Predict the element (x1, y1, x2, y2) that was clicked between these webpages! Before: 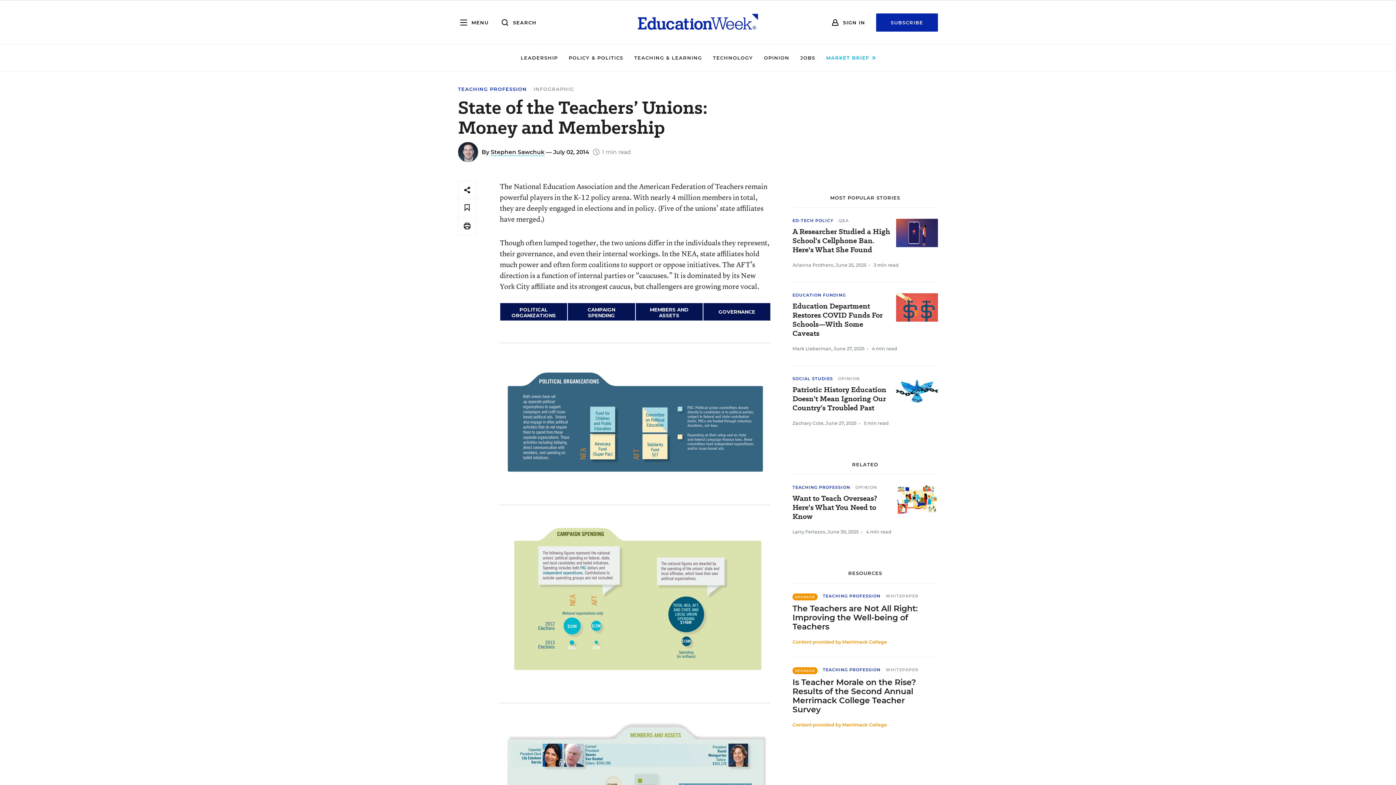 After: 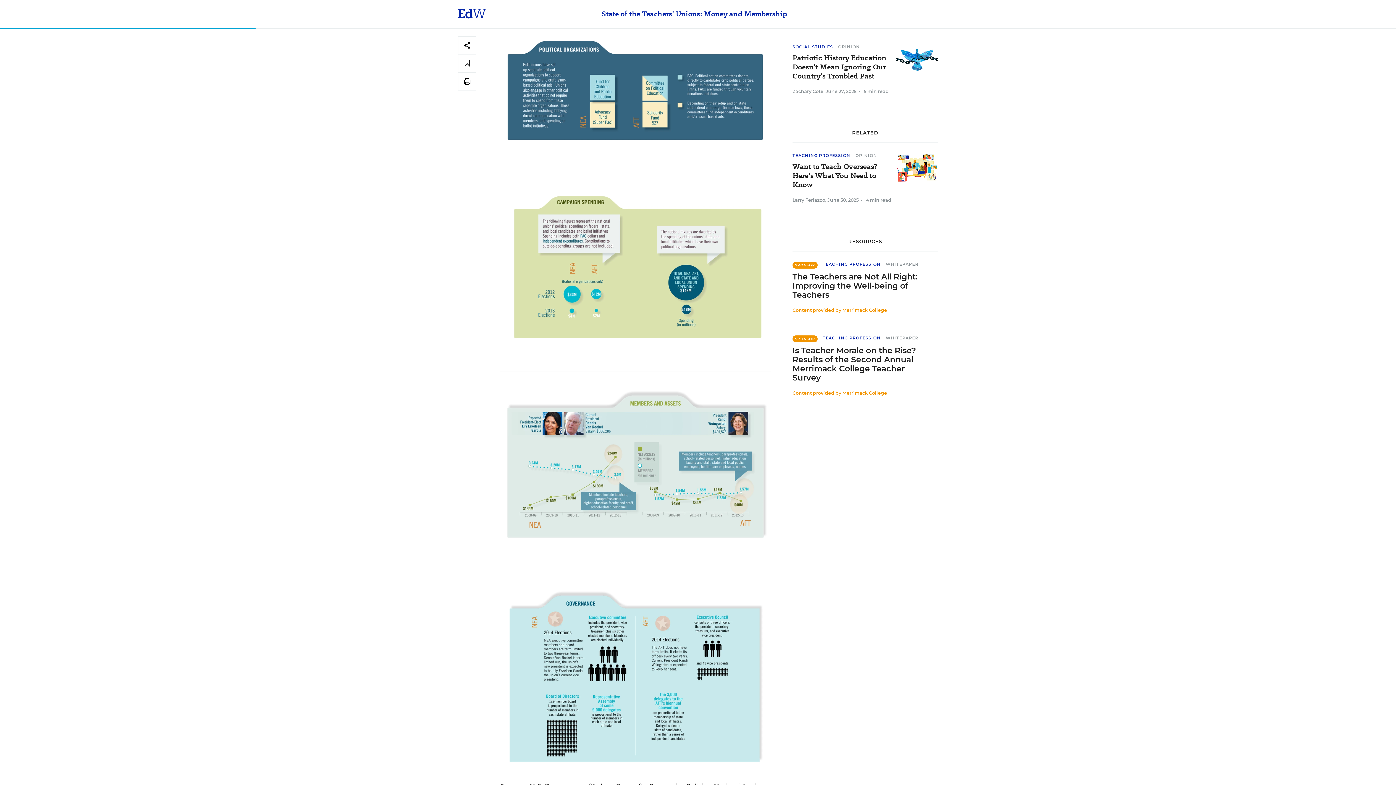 Action: bbox: (500, 302, 567, 321) label: POLITICAL ORGANIZATIONS